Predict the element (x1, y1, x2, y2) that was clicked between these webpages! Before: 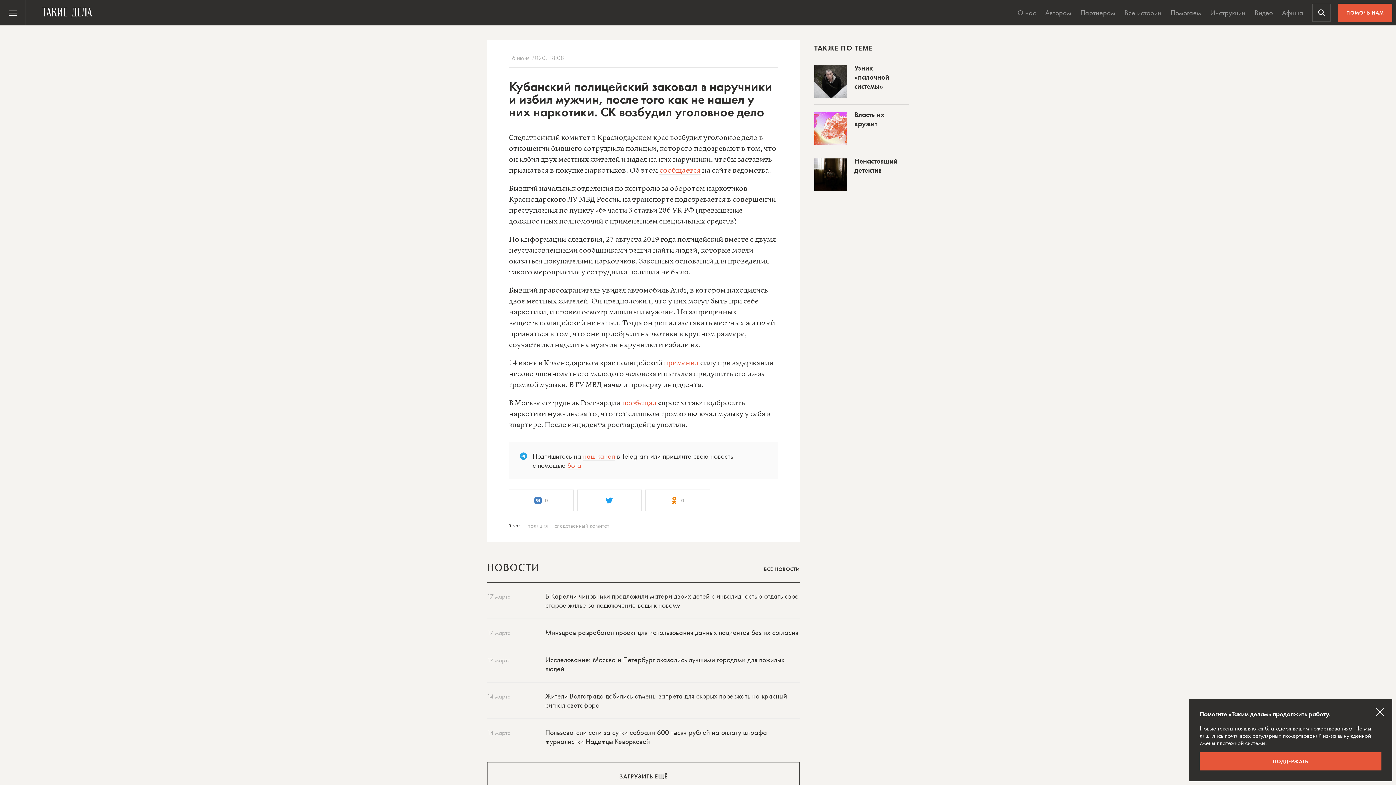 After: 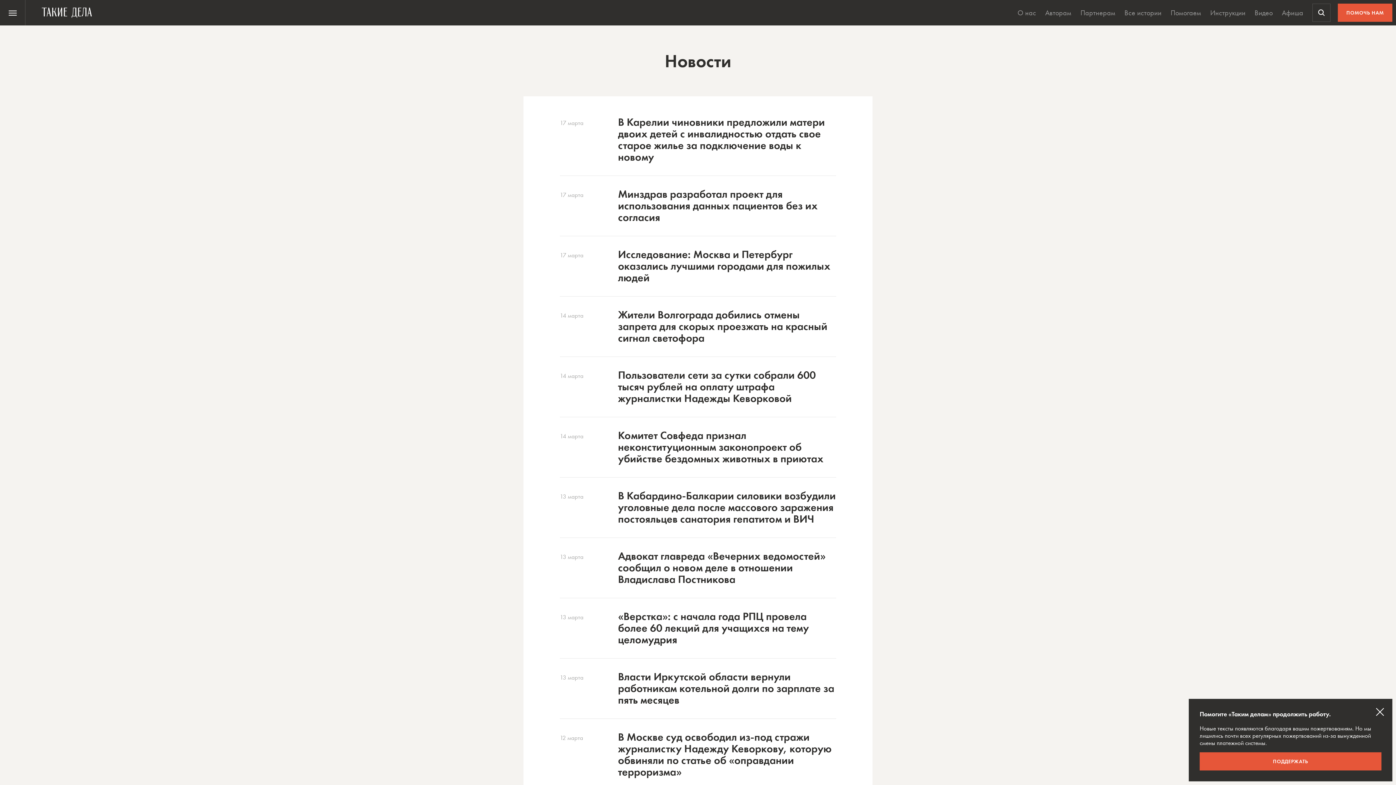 Action: bbox: (764, 566, 800, 572) label: ВСЕ НОВОСТИ